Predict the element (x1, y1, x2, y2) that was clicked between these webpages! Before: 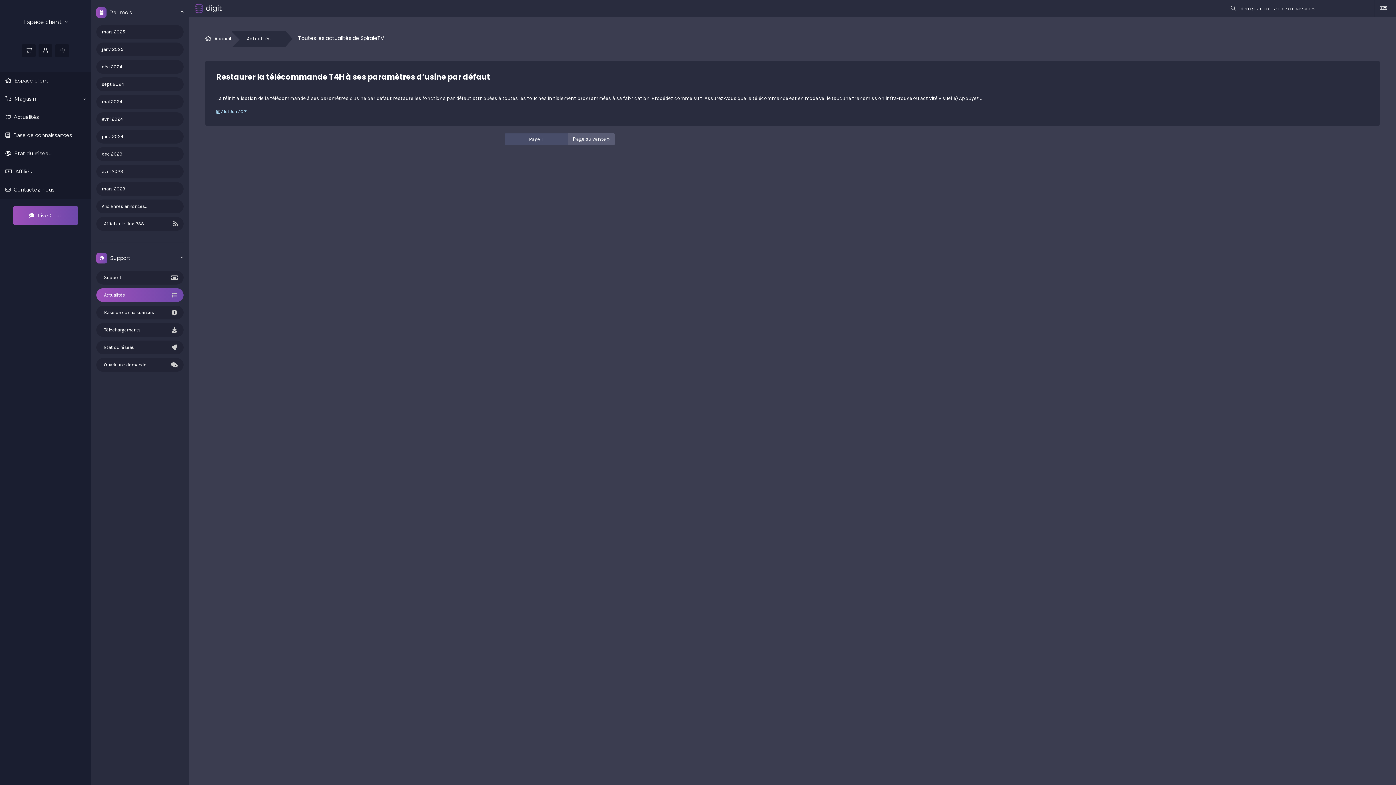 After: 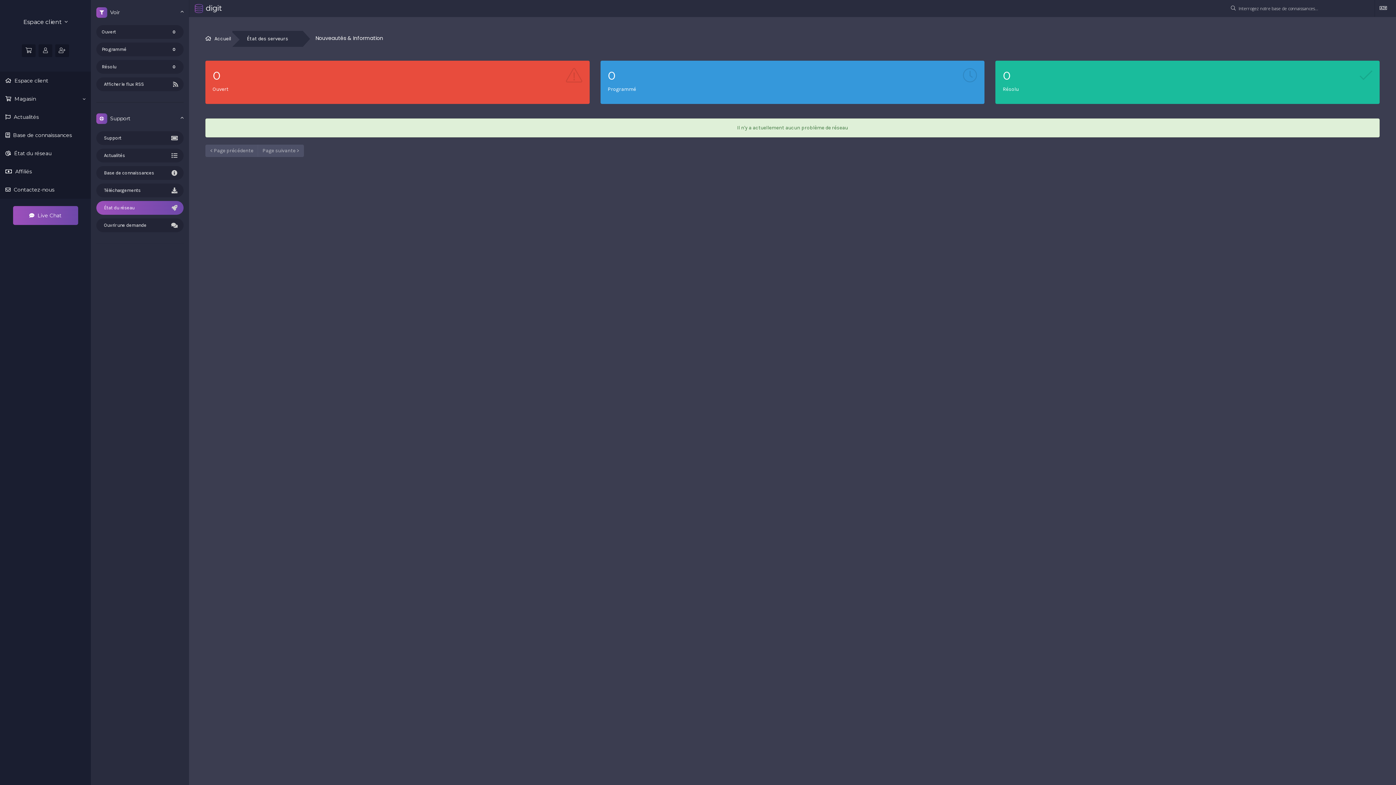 Action: bbox: (0, 144, 90, 162) label:  État du réseau